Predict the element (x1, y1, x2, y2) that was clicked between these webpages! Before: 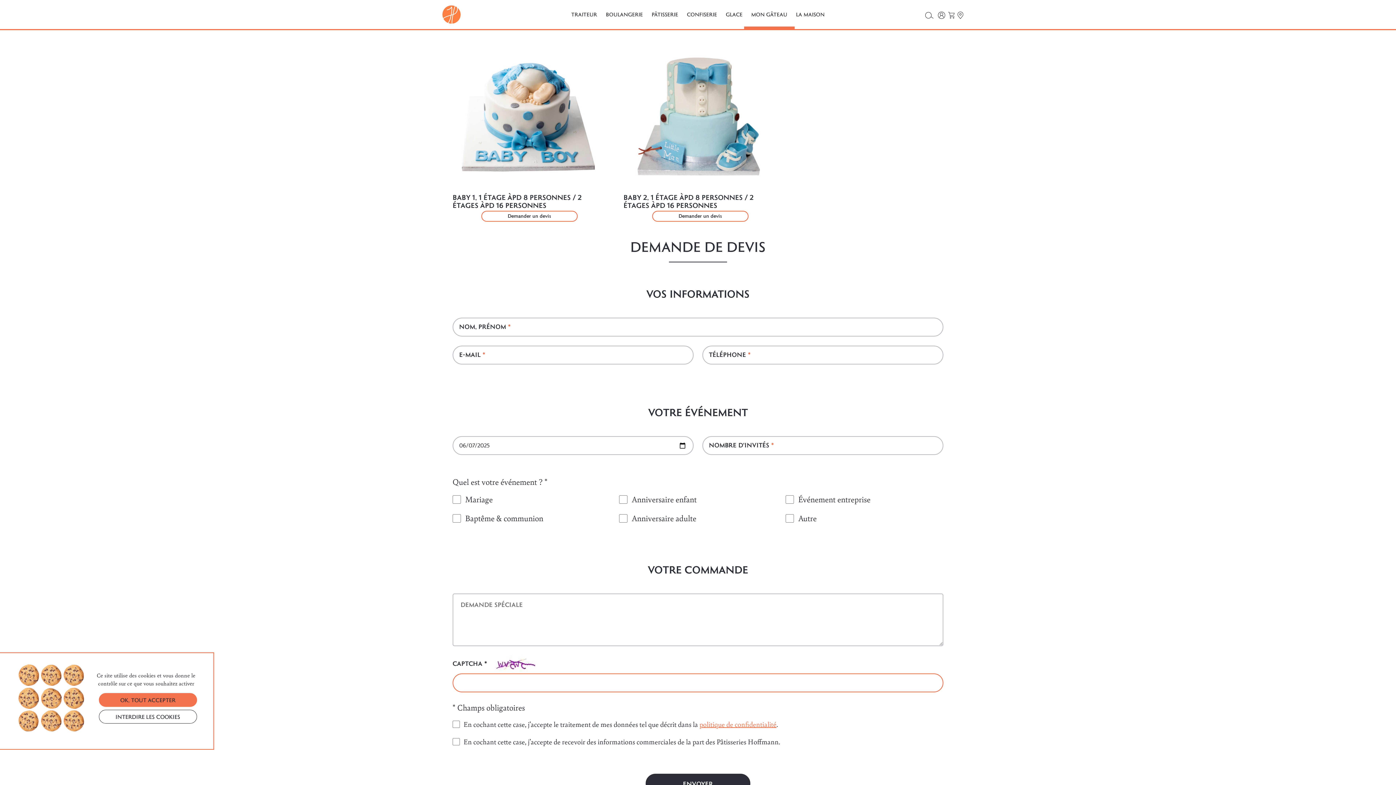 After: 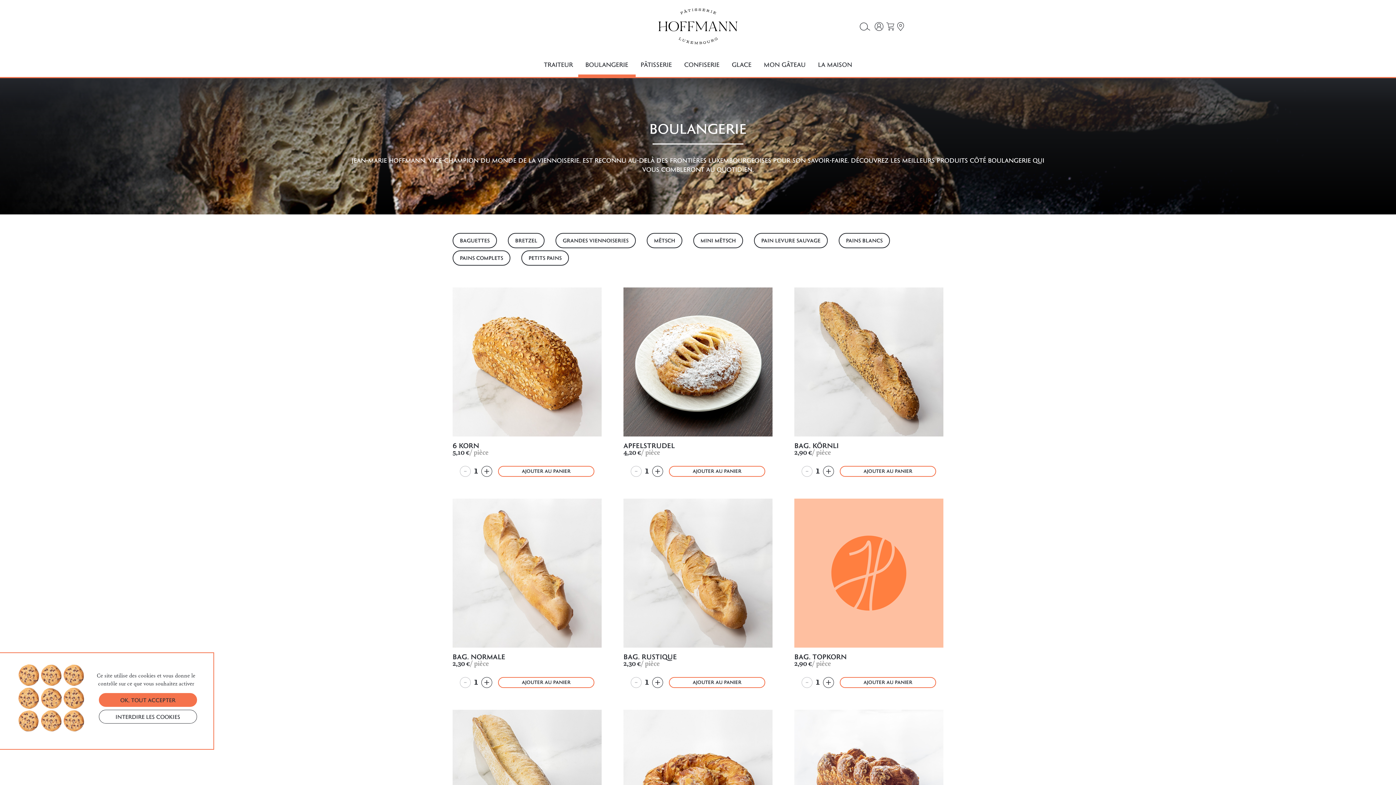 Action: label: BOULANGERIE bbox: (605, 10, 643, 17)